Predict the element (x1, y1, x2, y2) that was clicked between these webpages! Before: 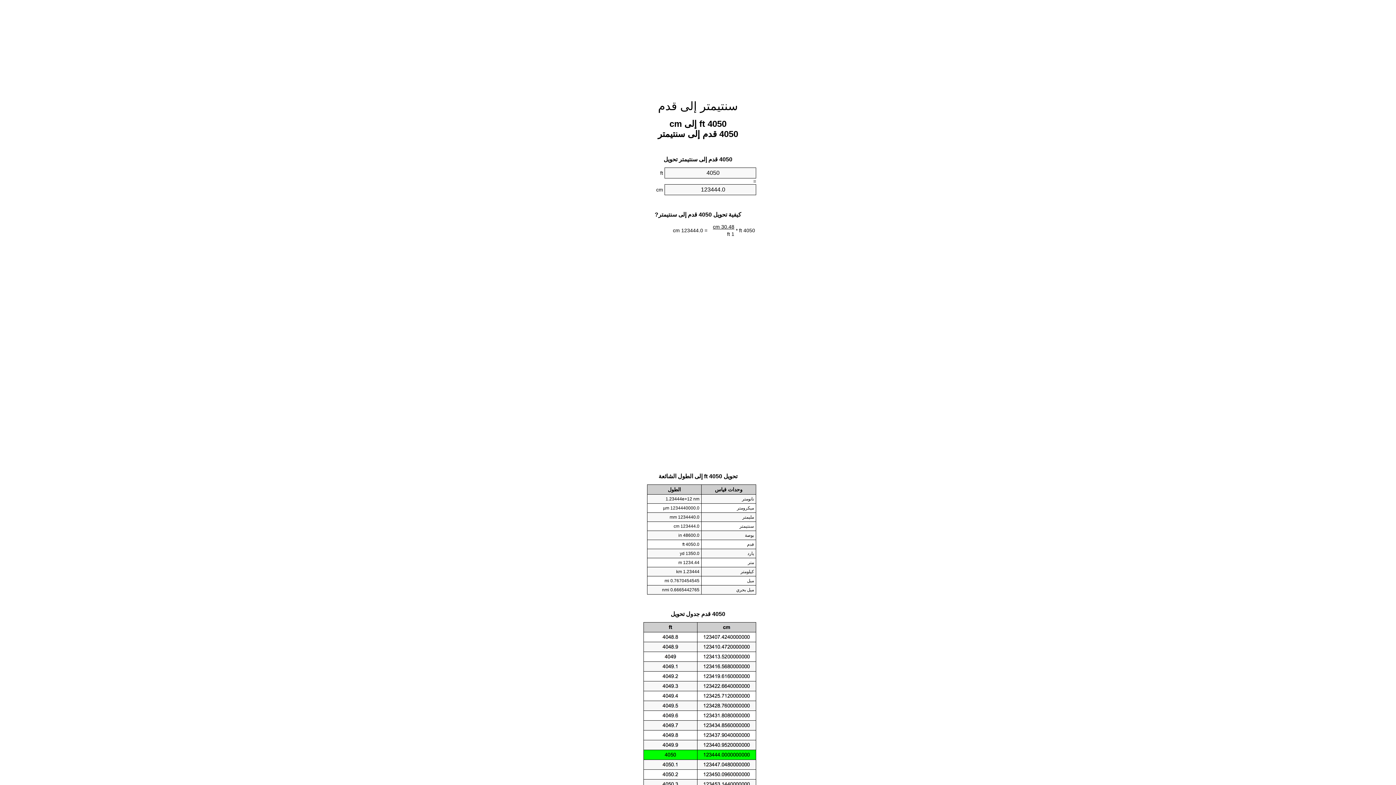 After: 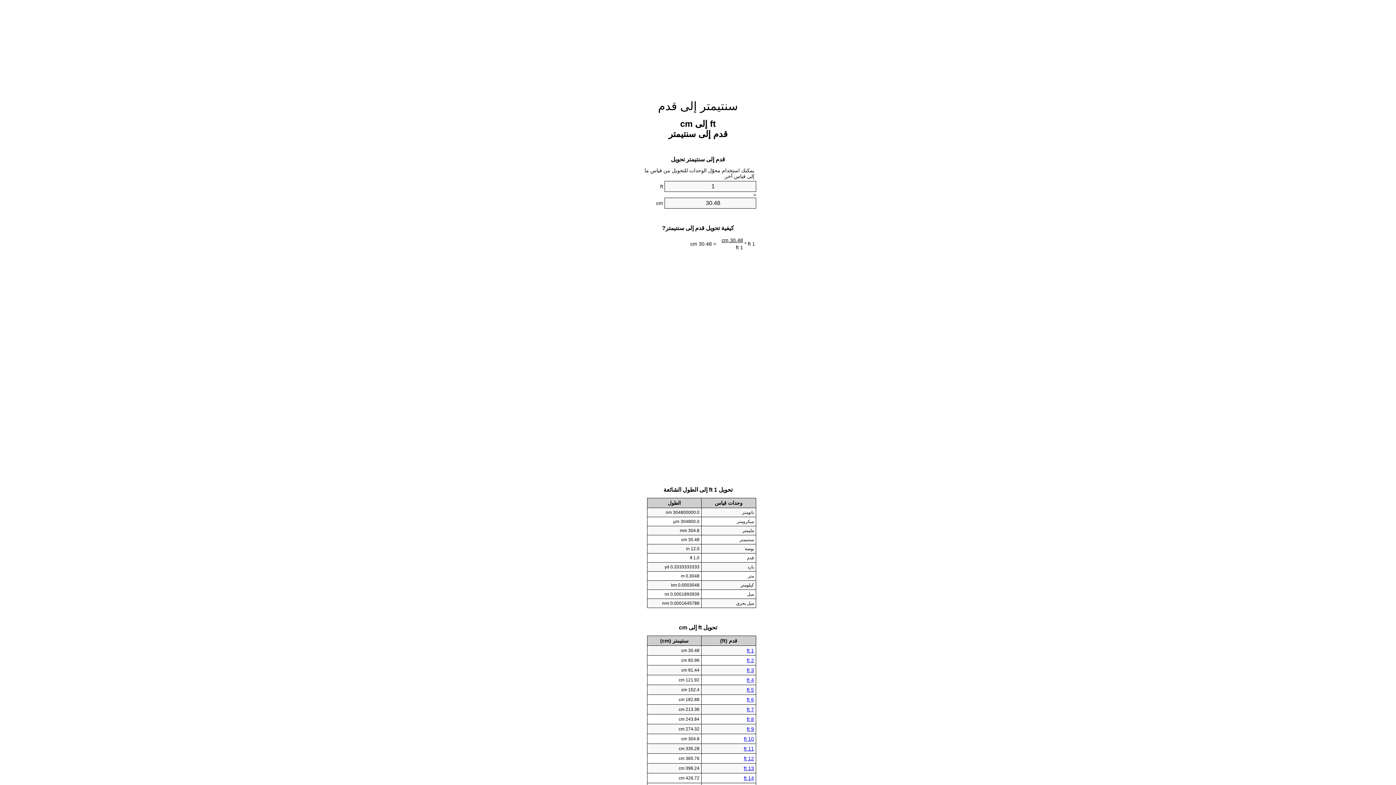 Action: bbox: (658, 99, 738, 112) label: سنتيمتر إلى قدم